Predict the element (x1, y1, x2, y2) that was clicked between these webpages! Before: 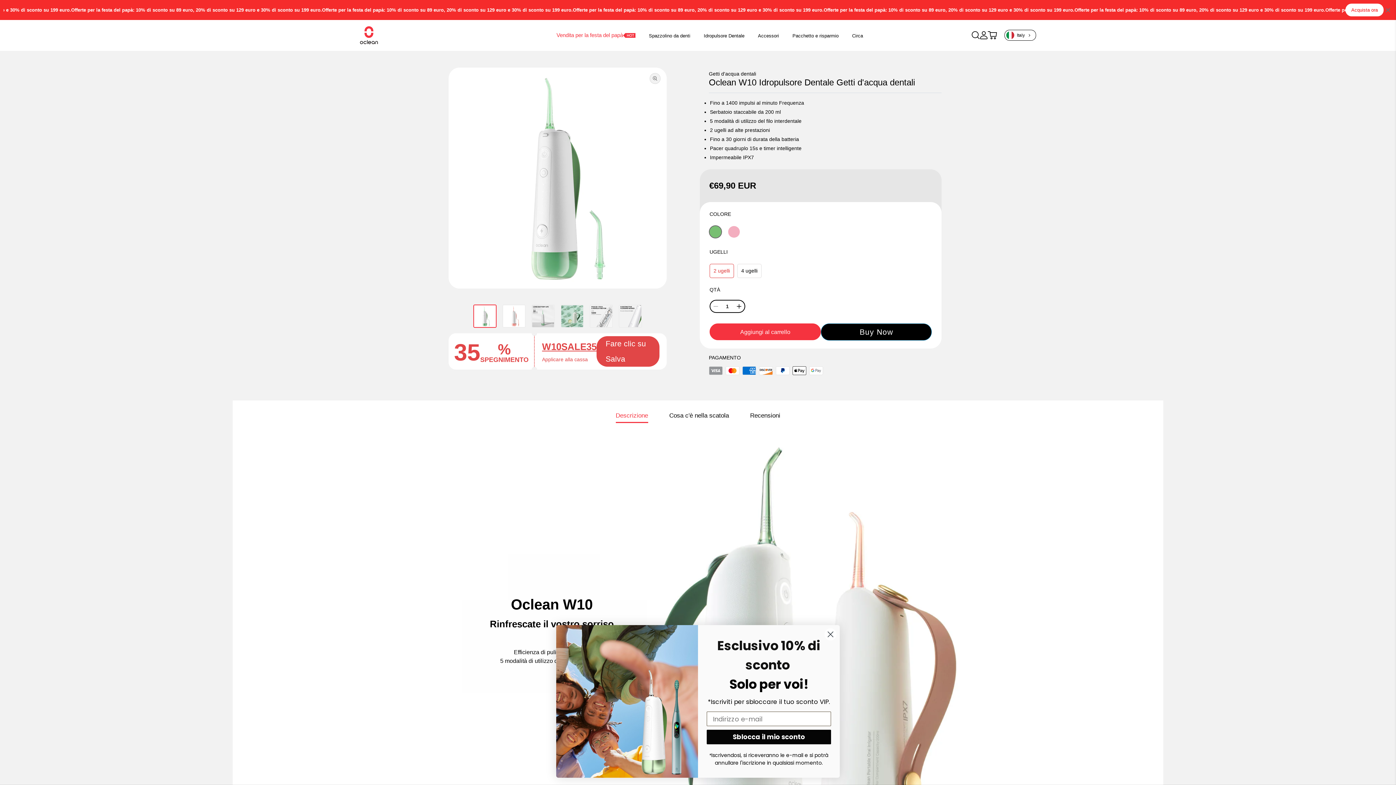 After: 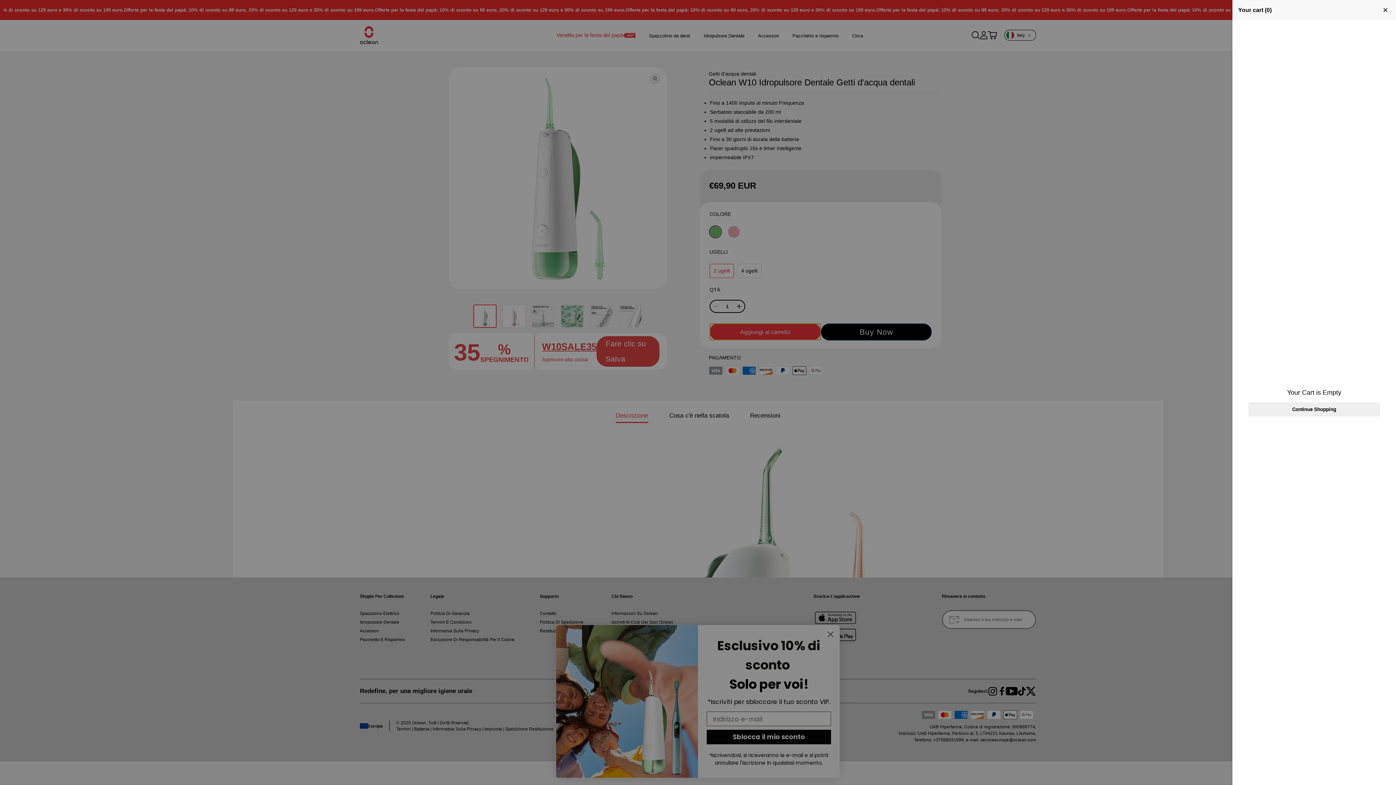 Action: label: Aggiungi al carrello bbox: (709, 323, 821, 340)